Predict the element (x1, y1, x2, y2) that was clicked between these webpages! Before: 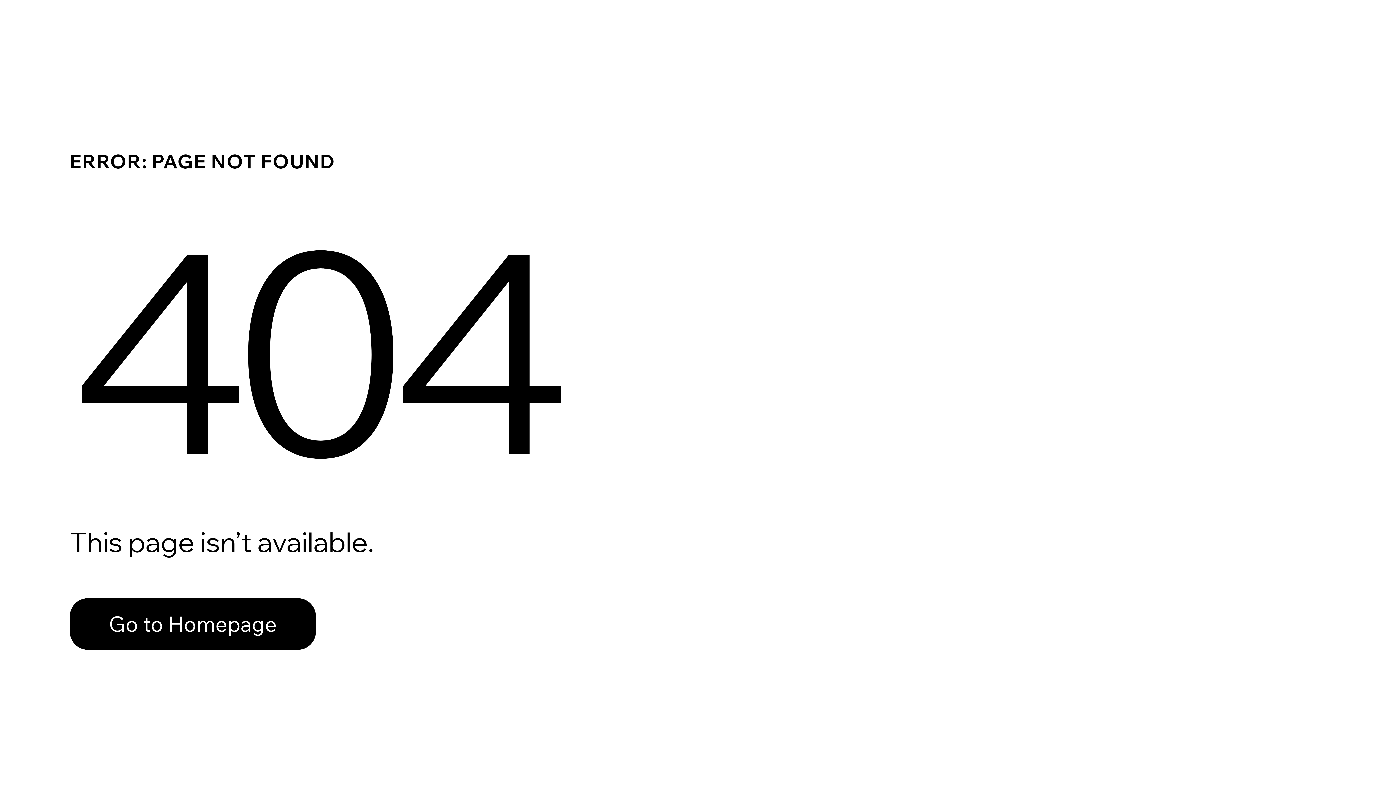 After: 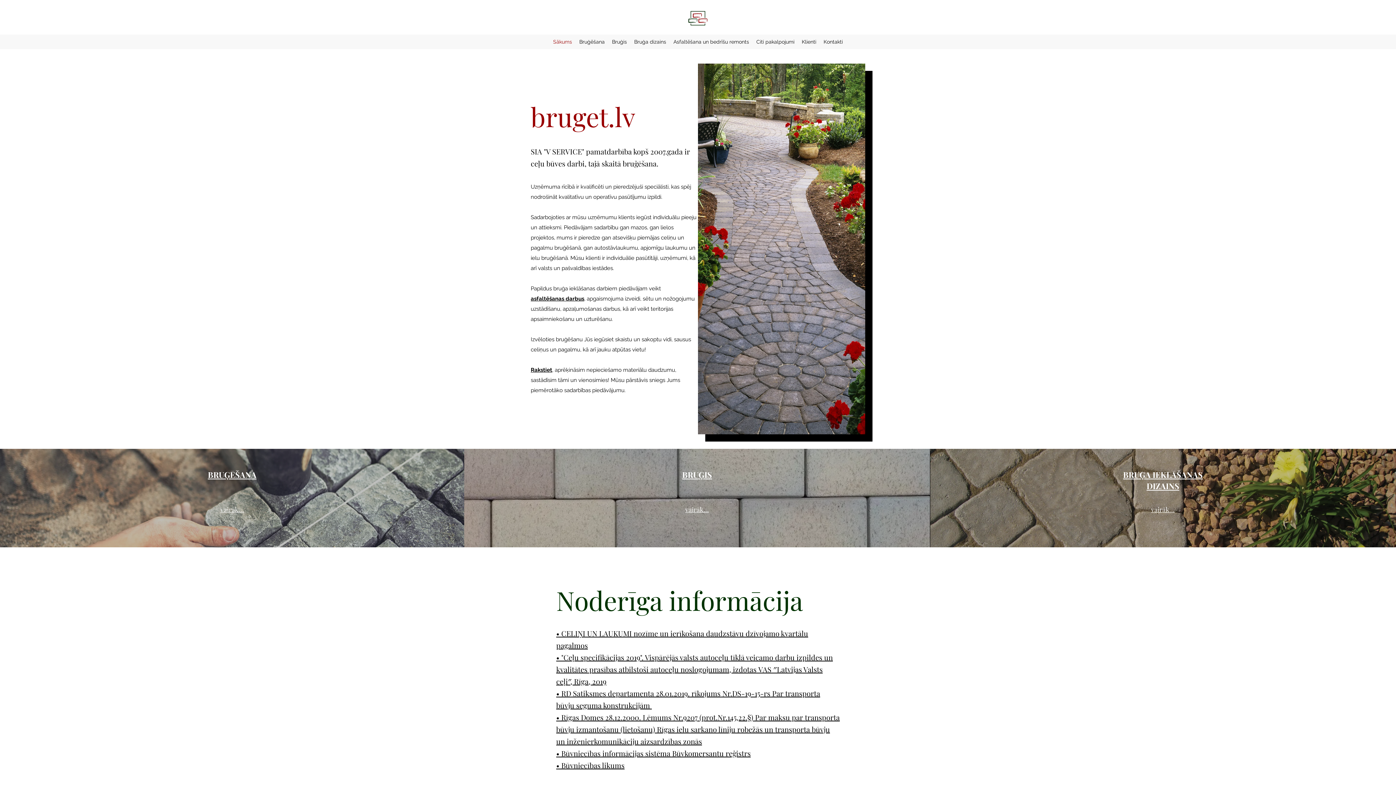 Action: label: Go to Homepage bbox: (69, 582, 768, 659)